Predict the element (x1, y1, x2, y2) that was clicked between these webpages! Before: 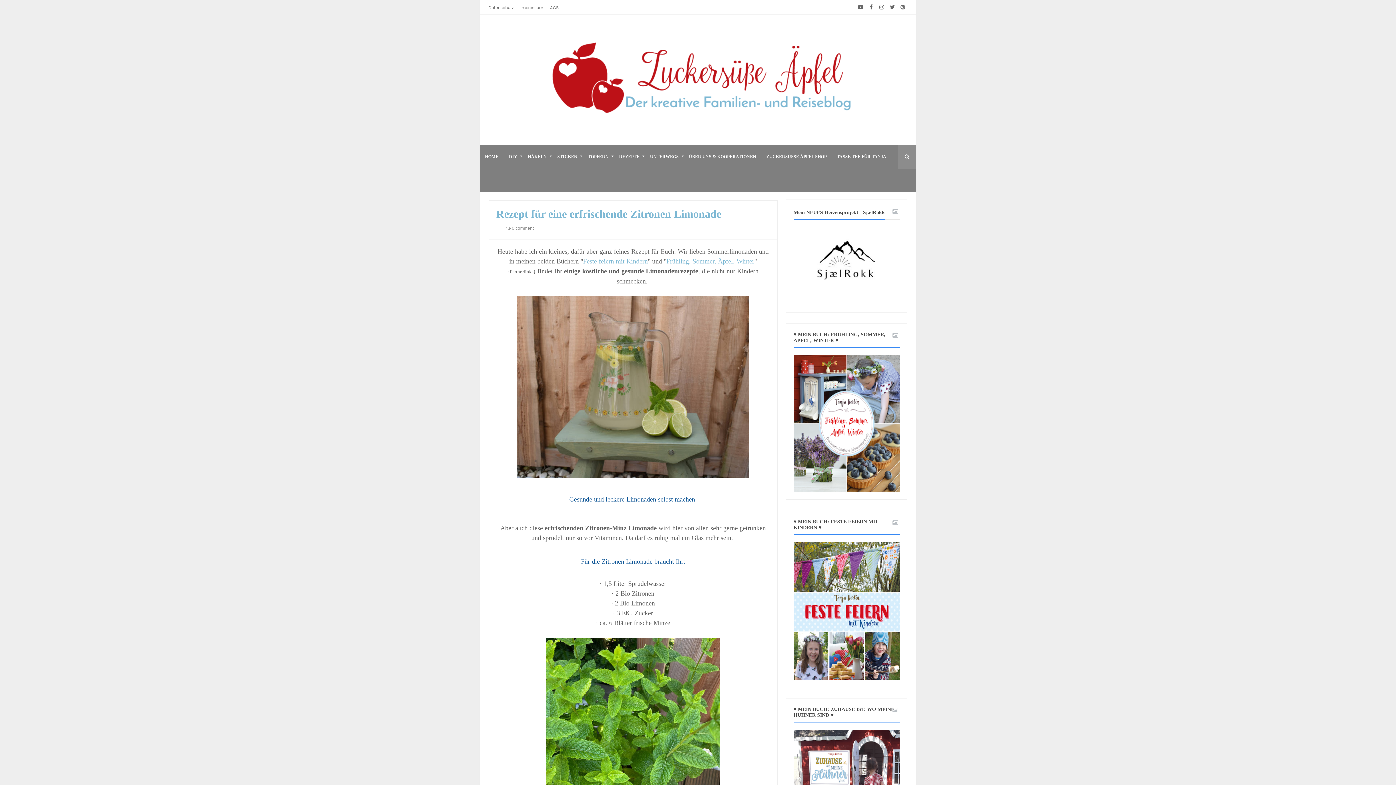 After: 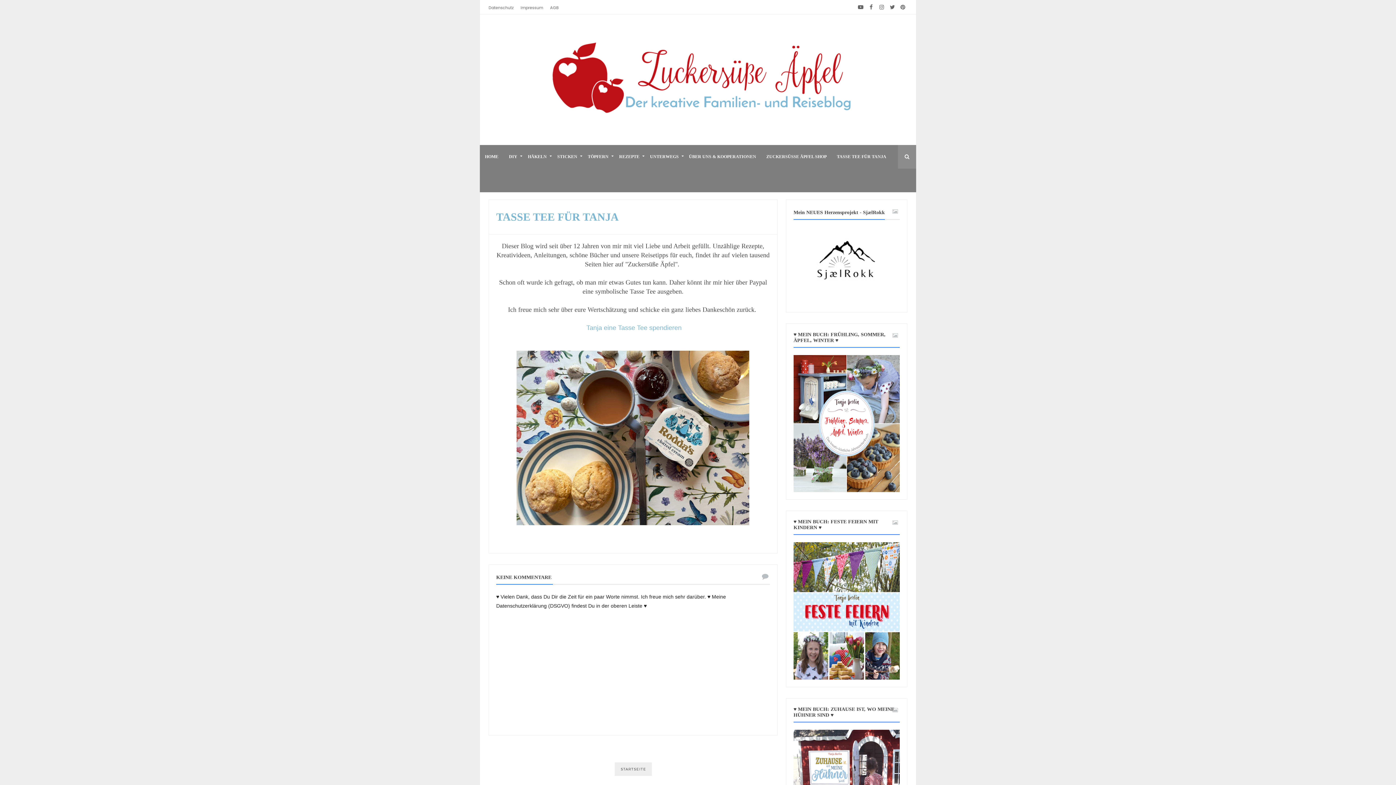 Action: label: TASSE TEE FÜR TANJA bbox: (832, 145, 891, 168)